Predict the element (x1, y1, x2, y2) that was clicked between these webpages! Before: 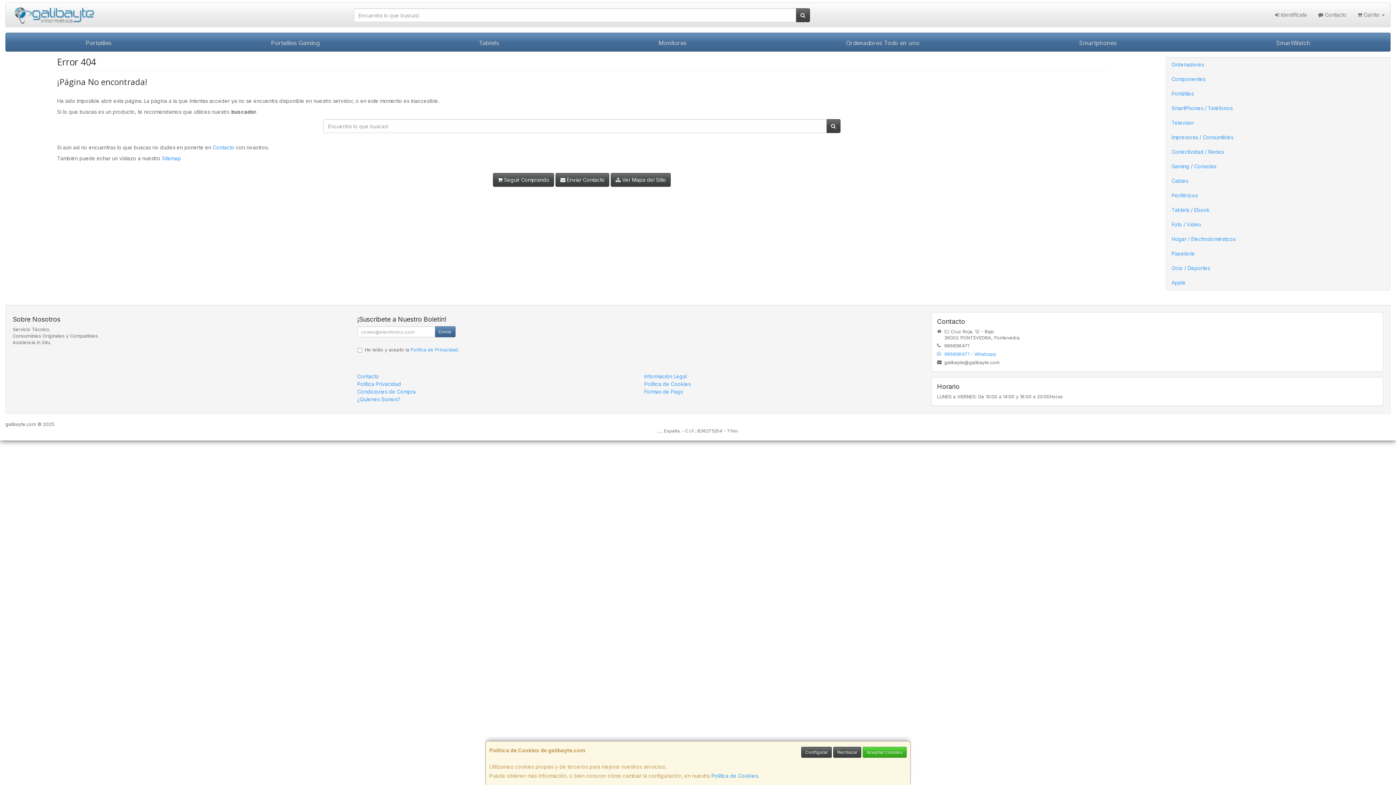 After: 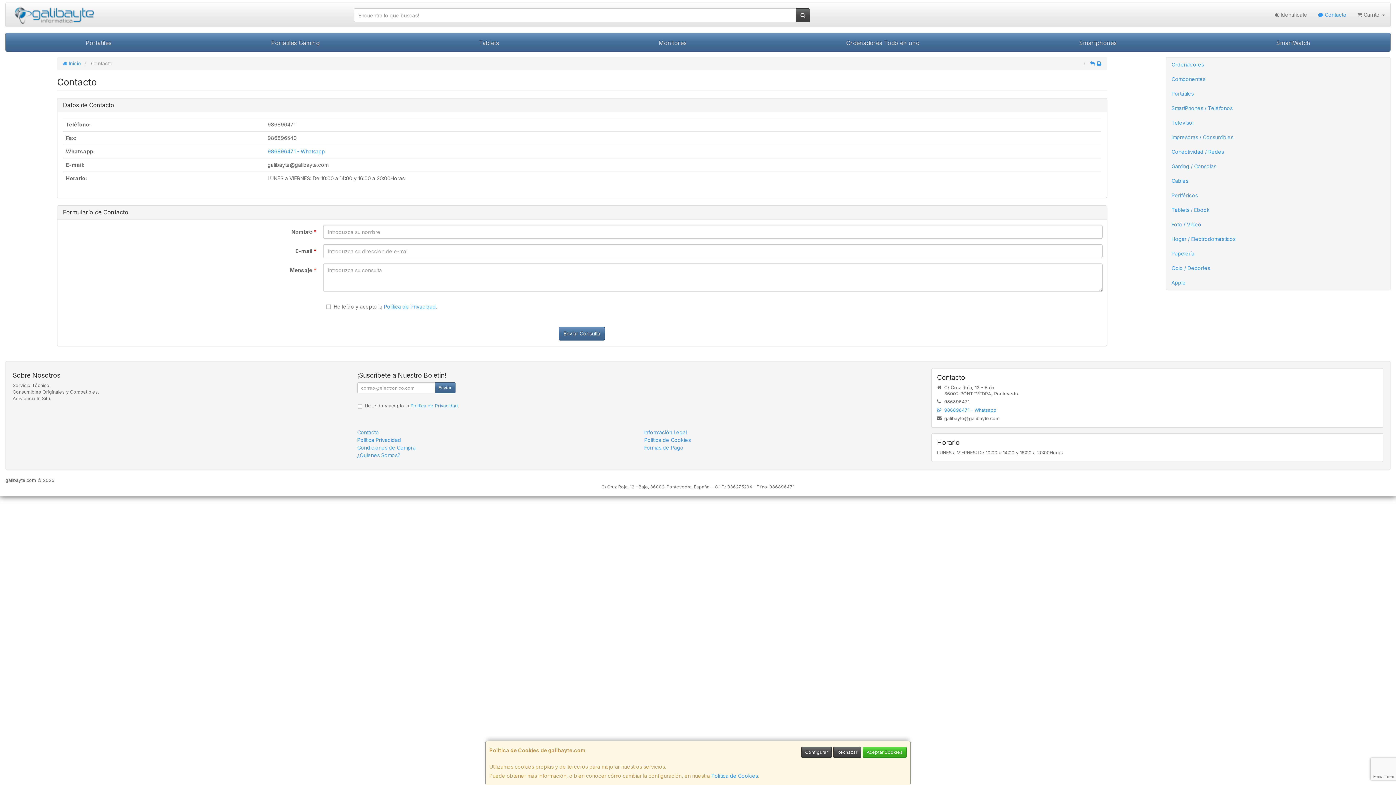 Action: label: Contacto bbox: (357, 373, 379, 379)